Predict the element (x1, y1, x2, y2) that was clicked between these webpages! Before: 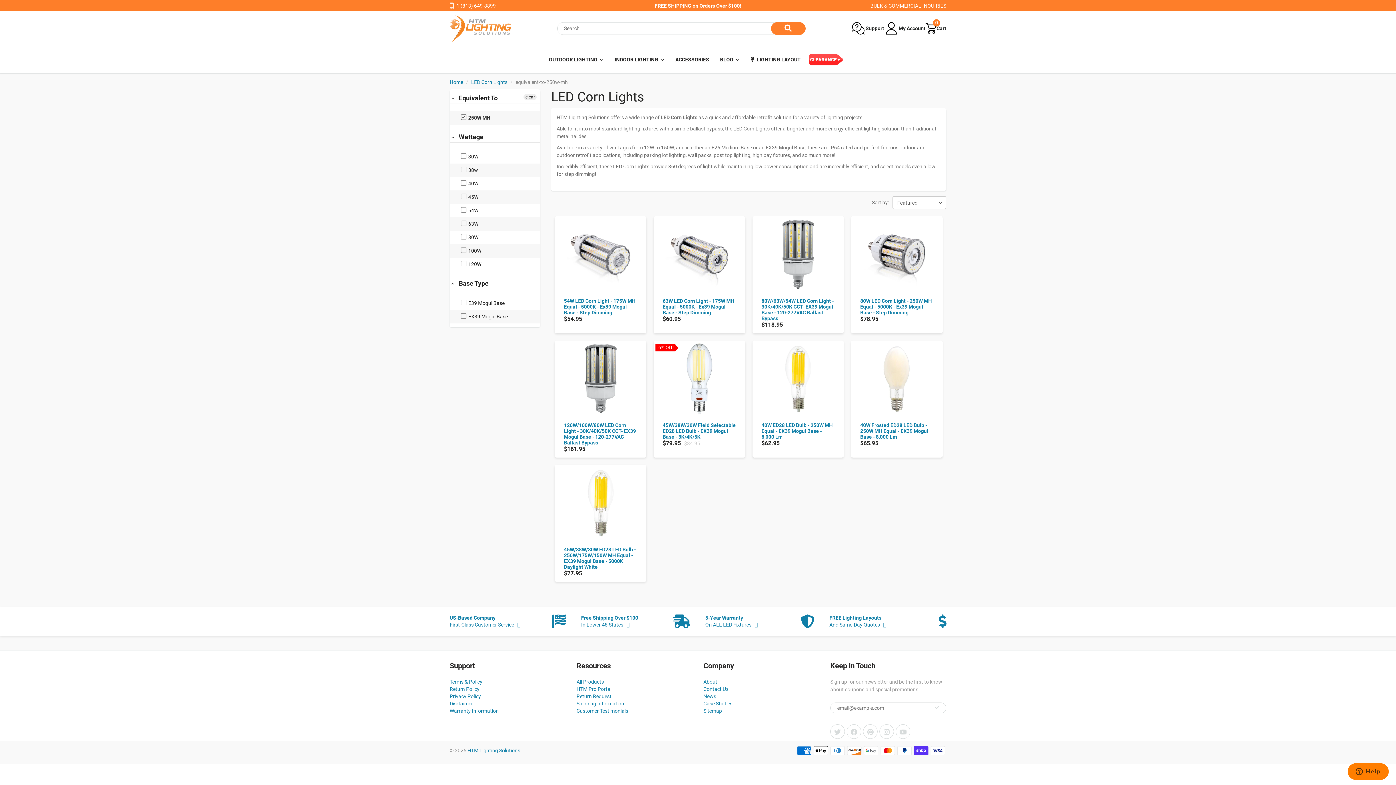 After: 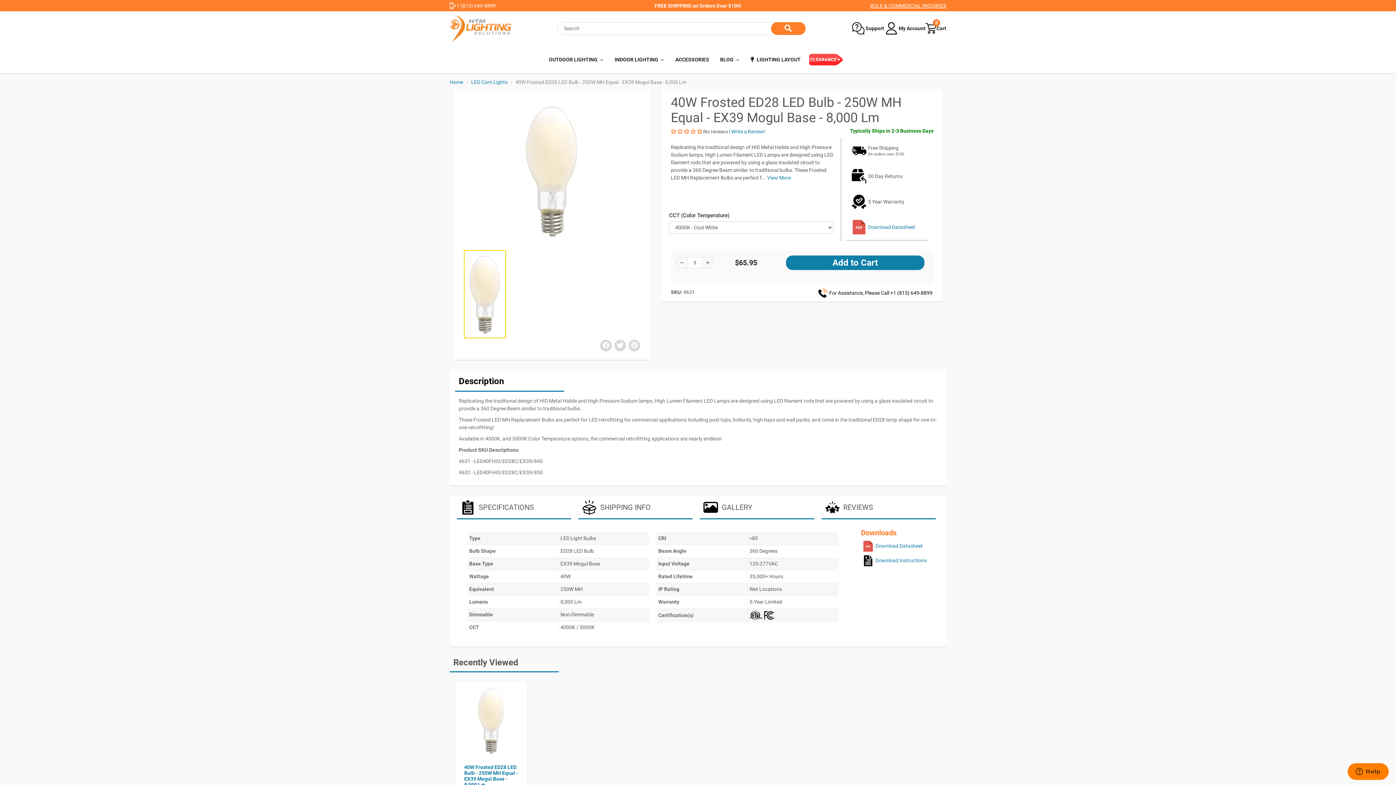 Action: bbox: (853, 375, 941, 381)